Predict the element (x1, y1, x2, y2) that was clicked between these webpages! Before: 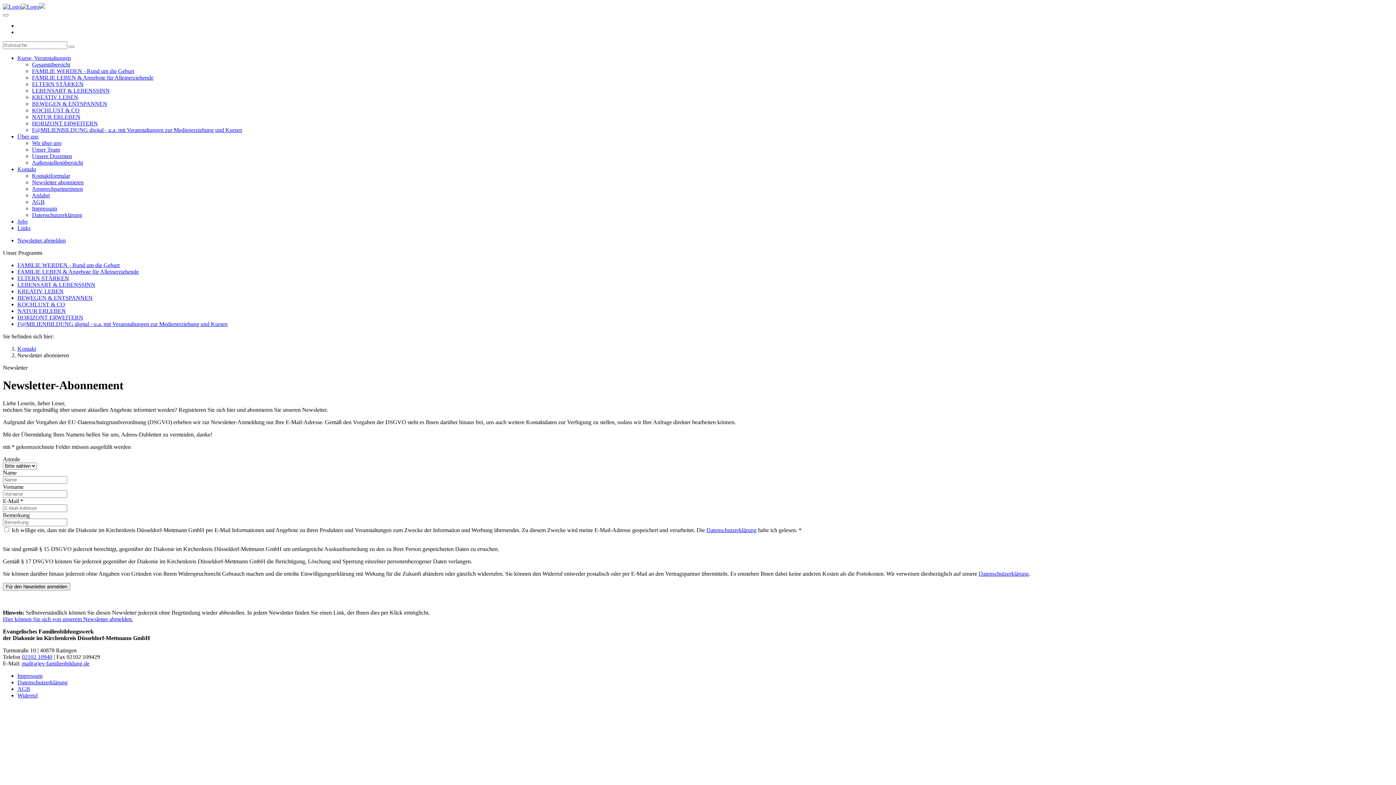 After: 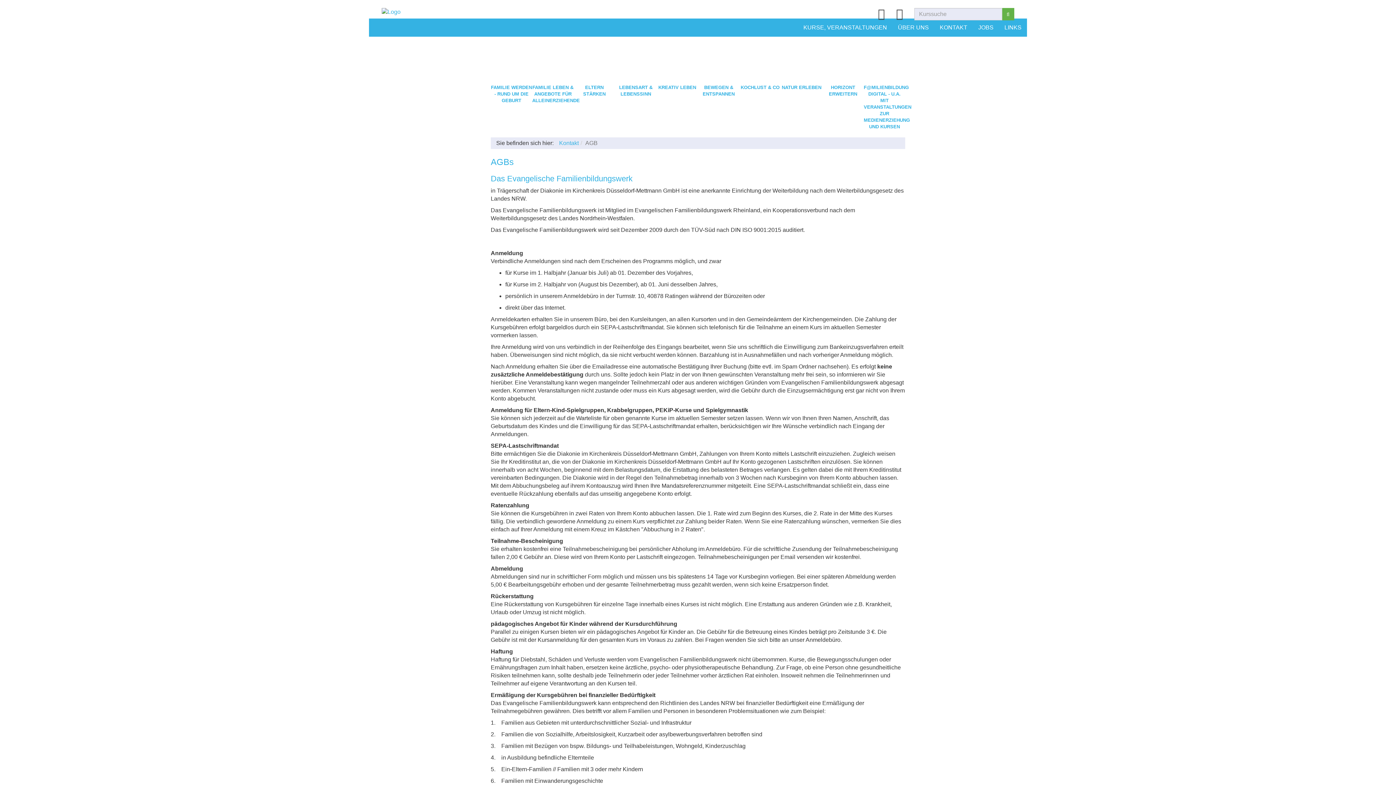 Action: label: AGB bbox: (17, 686, 30, 692)